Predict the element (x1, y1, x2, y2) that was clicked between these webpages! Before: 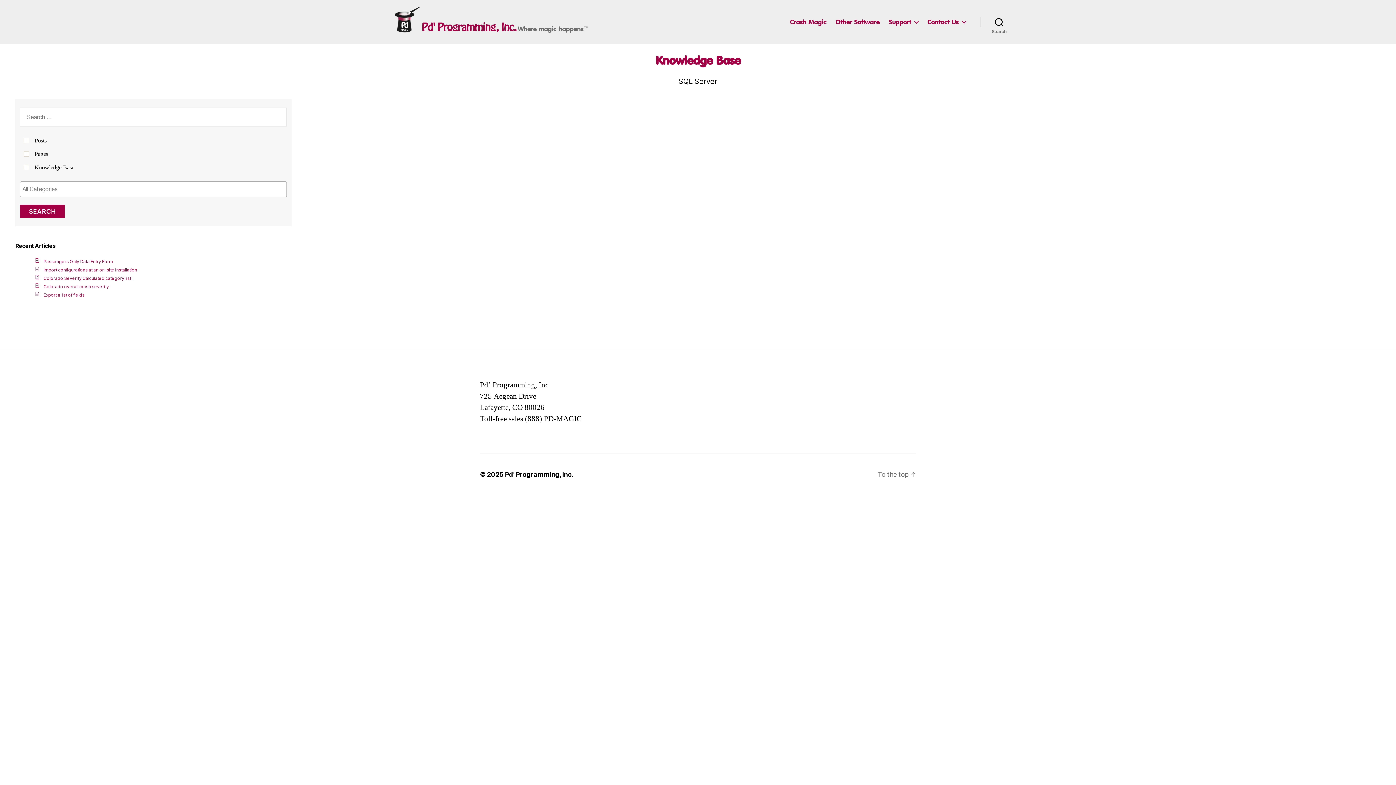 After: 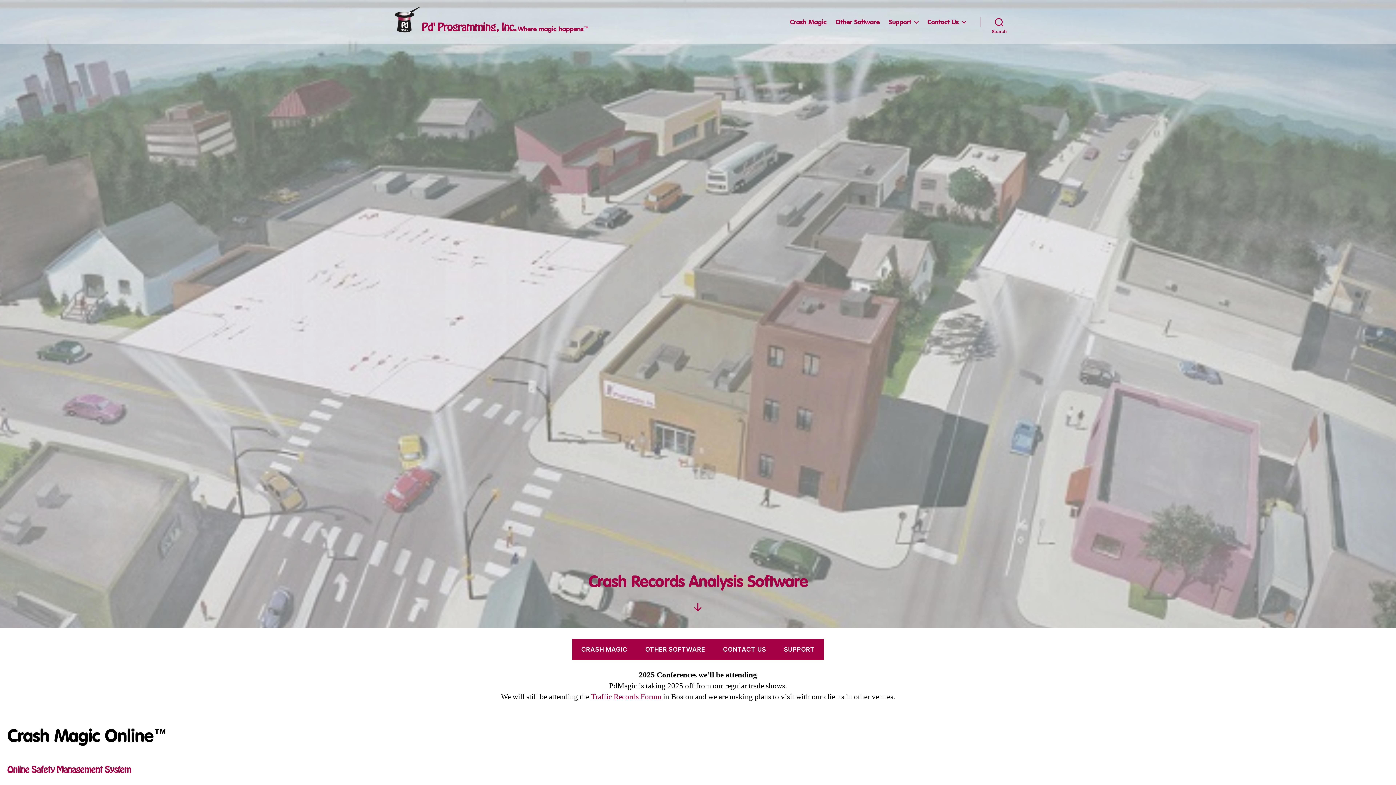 Action: label: Crash Magic bbox: (790, 18, 826, 25)